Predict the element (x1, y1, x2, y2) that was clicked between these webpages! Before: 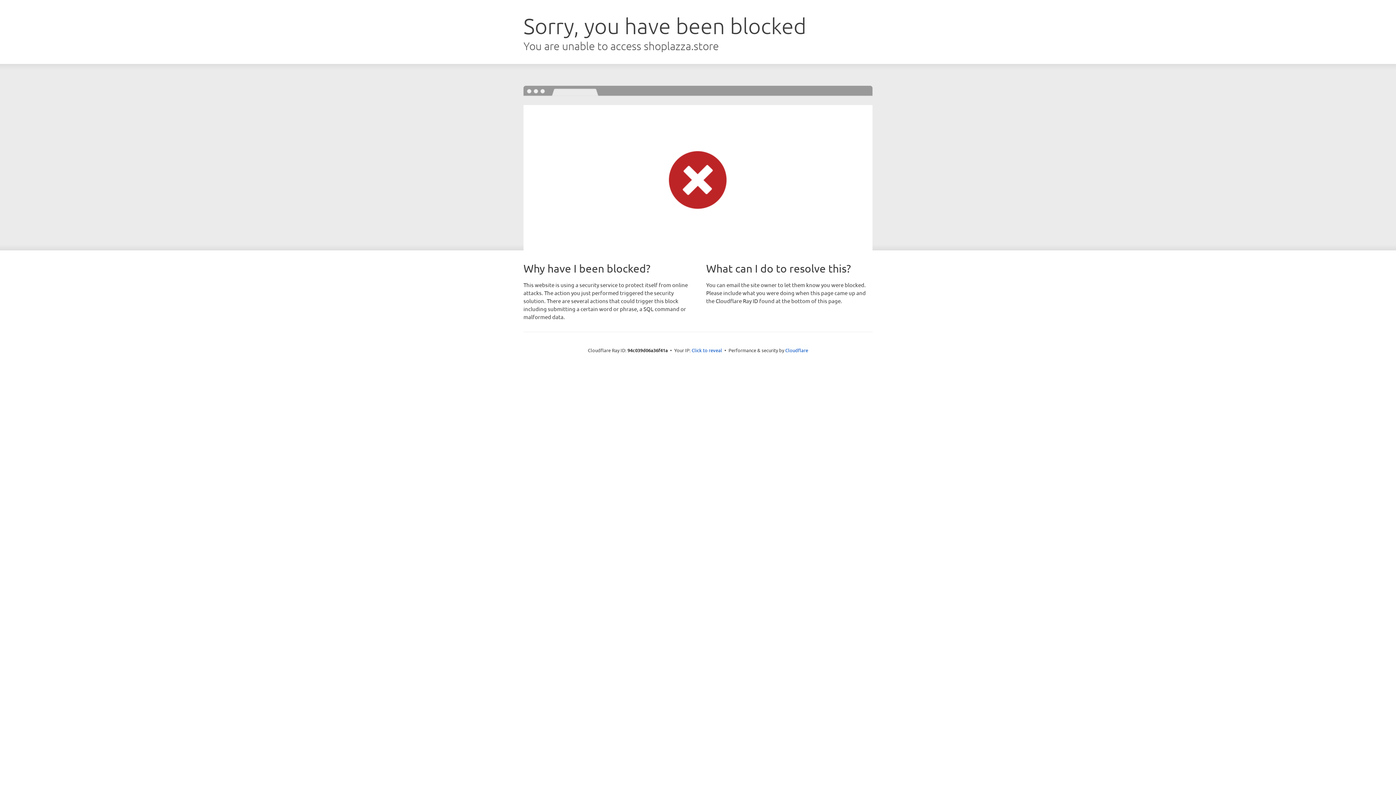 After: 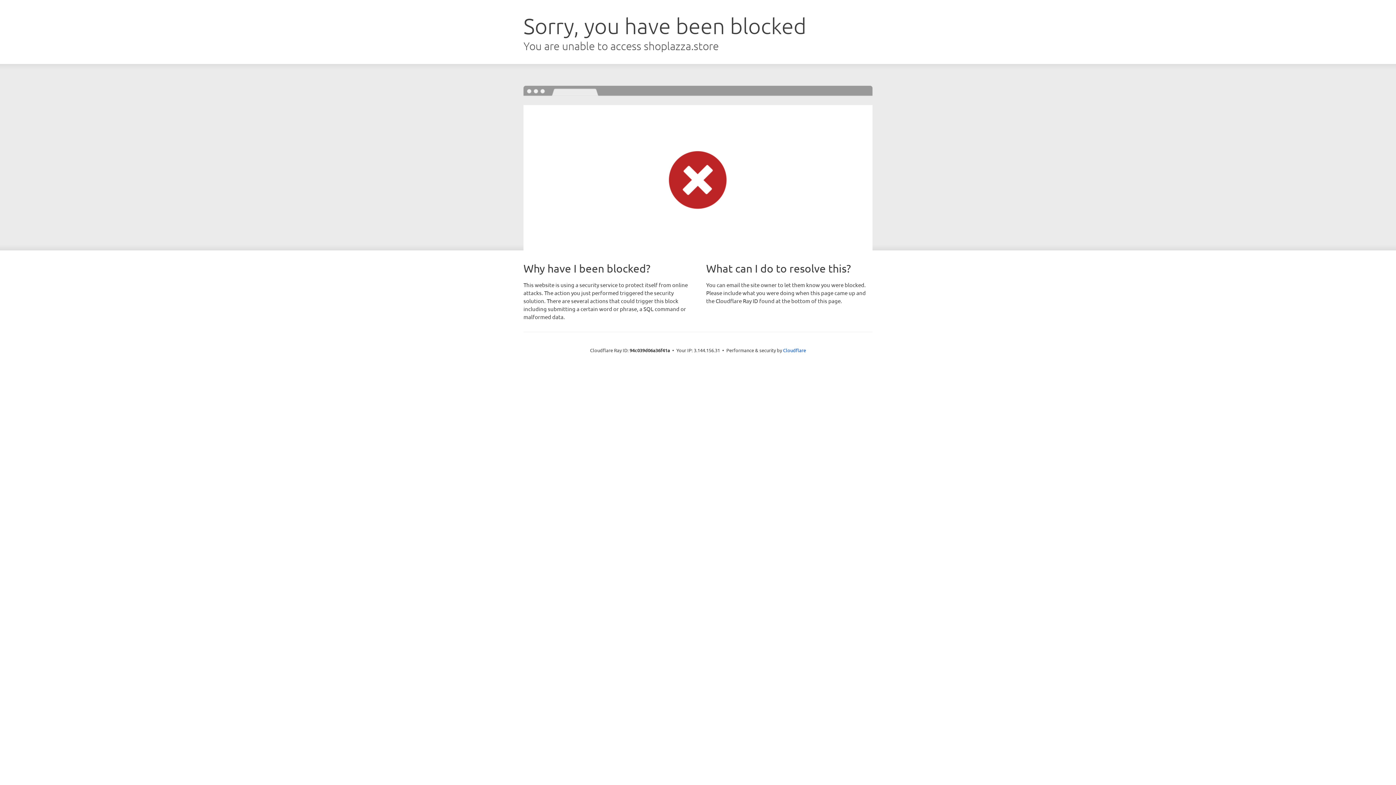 Action: bbox: (691, 346, 722, 353) label: Click to reveal